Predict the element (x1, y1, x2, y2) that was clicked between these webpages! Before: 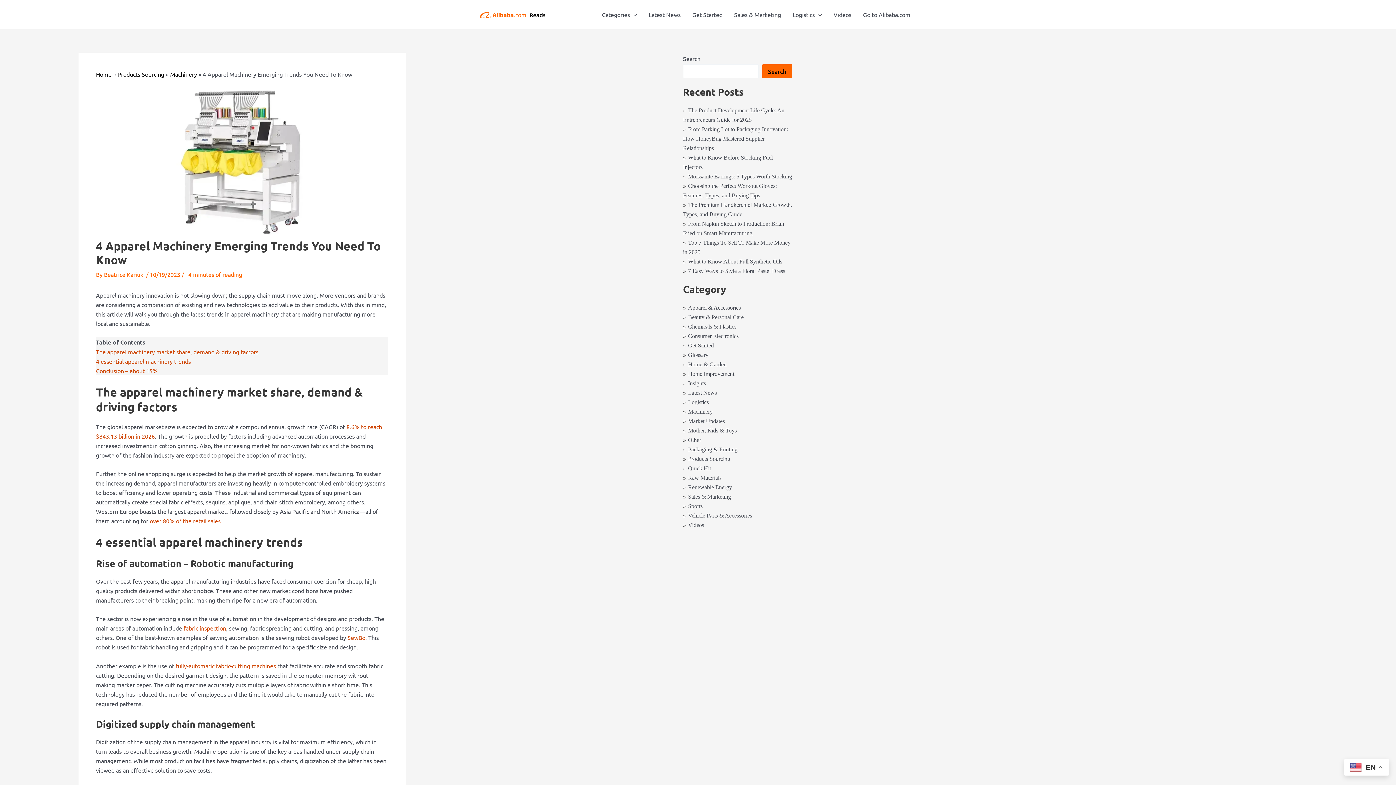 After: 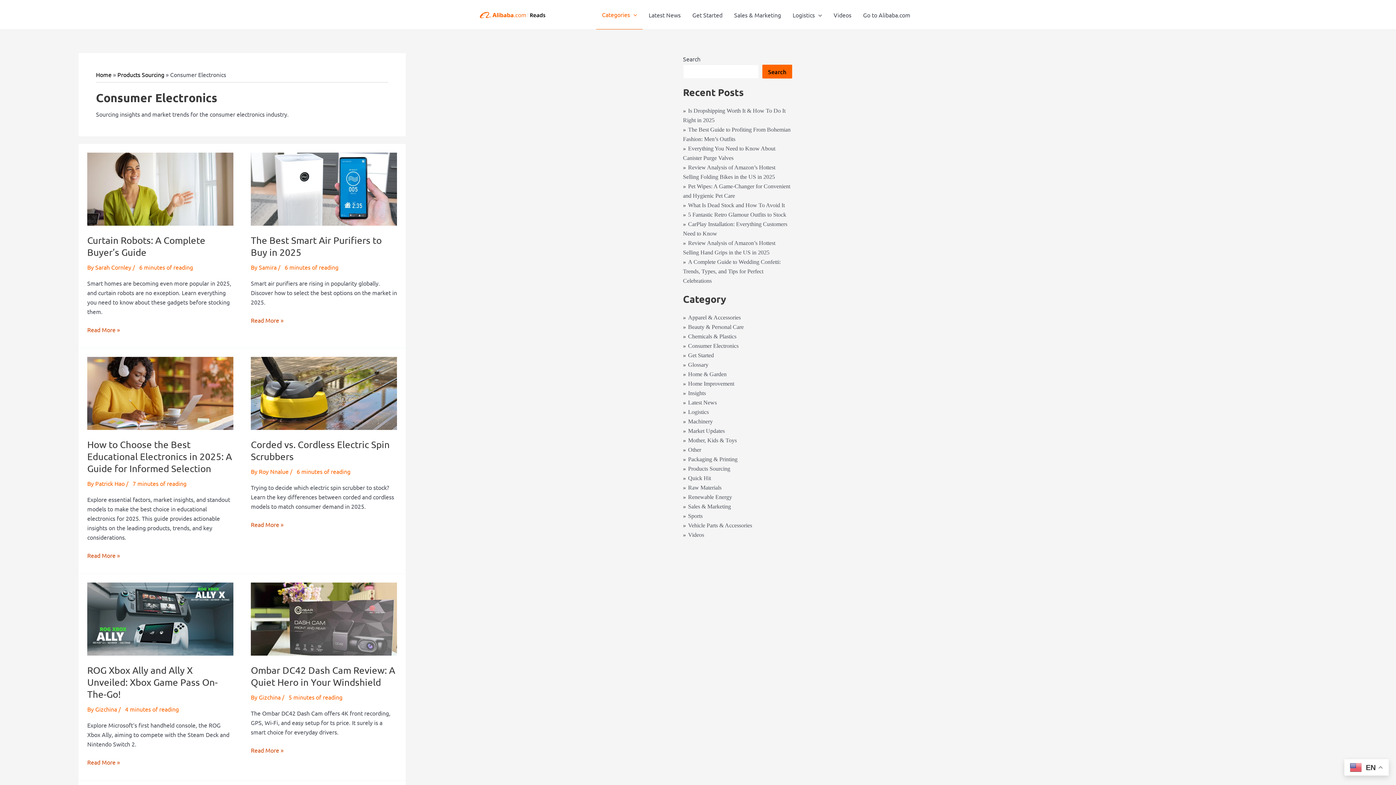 Action: label: Consumer Electronics bbox: (683, 333, 738, 339)